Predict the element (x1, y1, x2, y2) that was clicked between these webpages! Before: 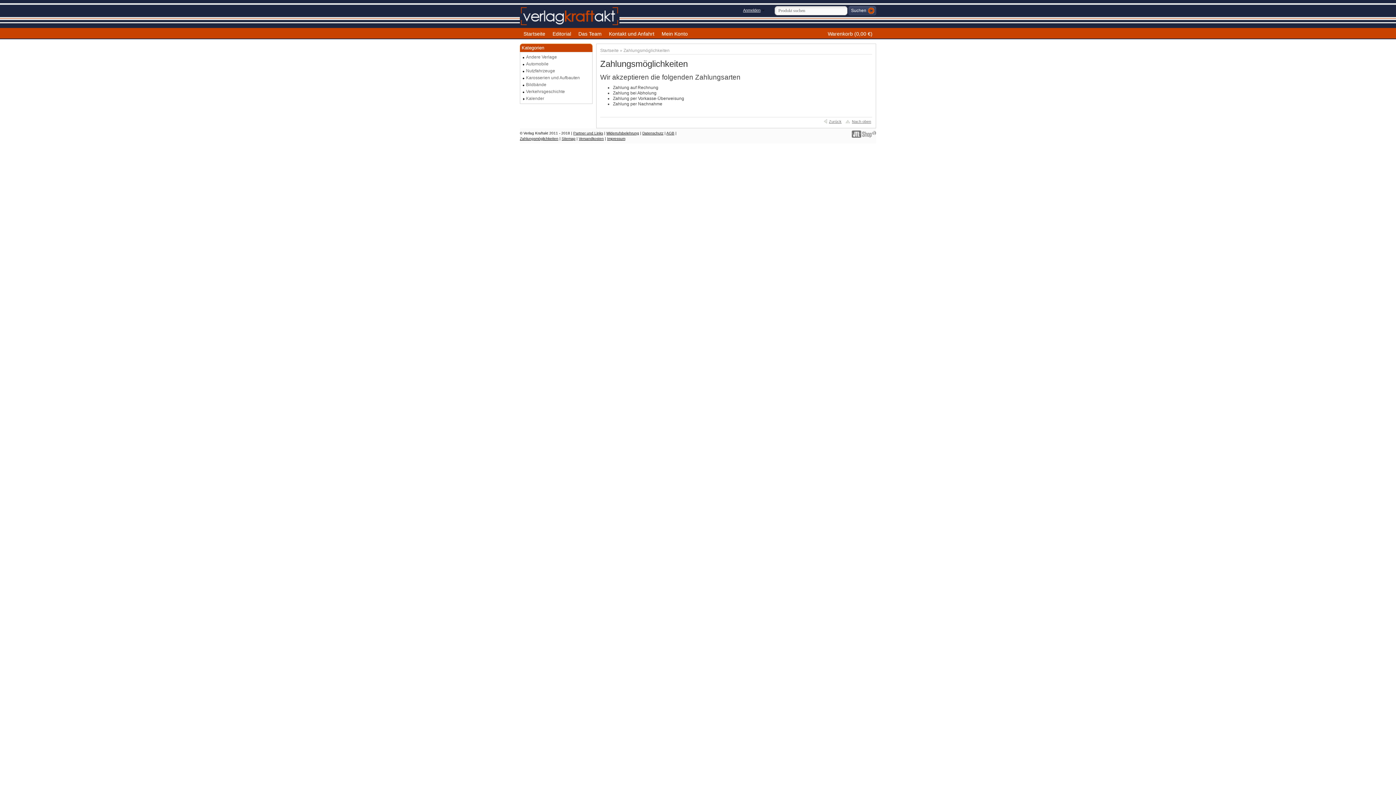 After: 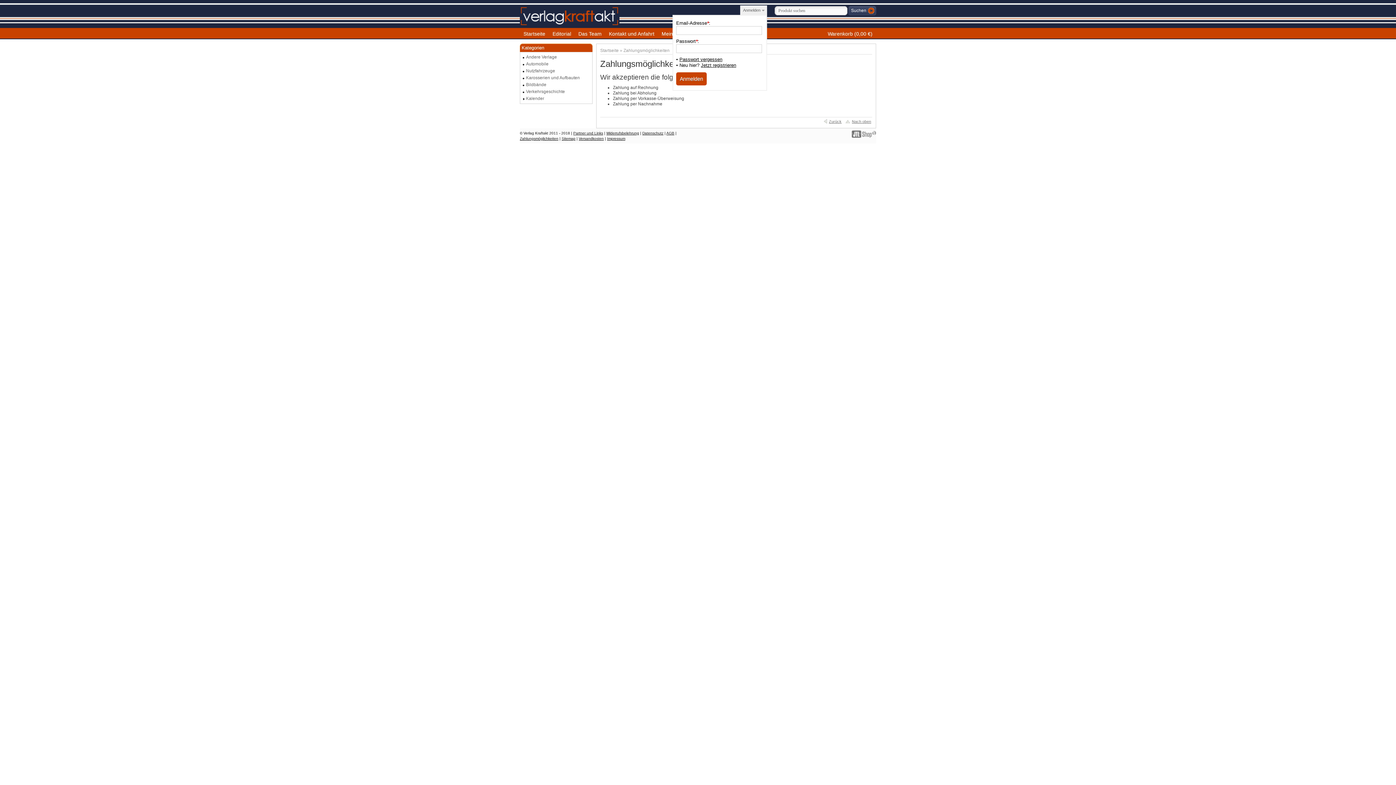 Action: label: Anmelden bbox: (740, 5, 767, 14)